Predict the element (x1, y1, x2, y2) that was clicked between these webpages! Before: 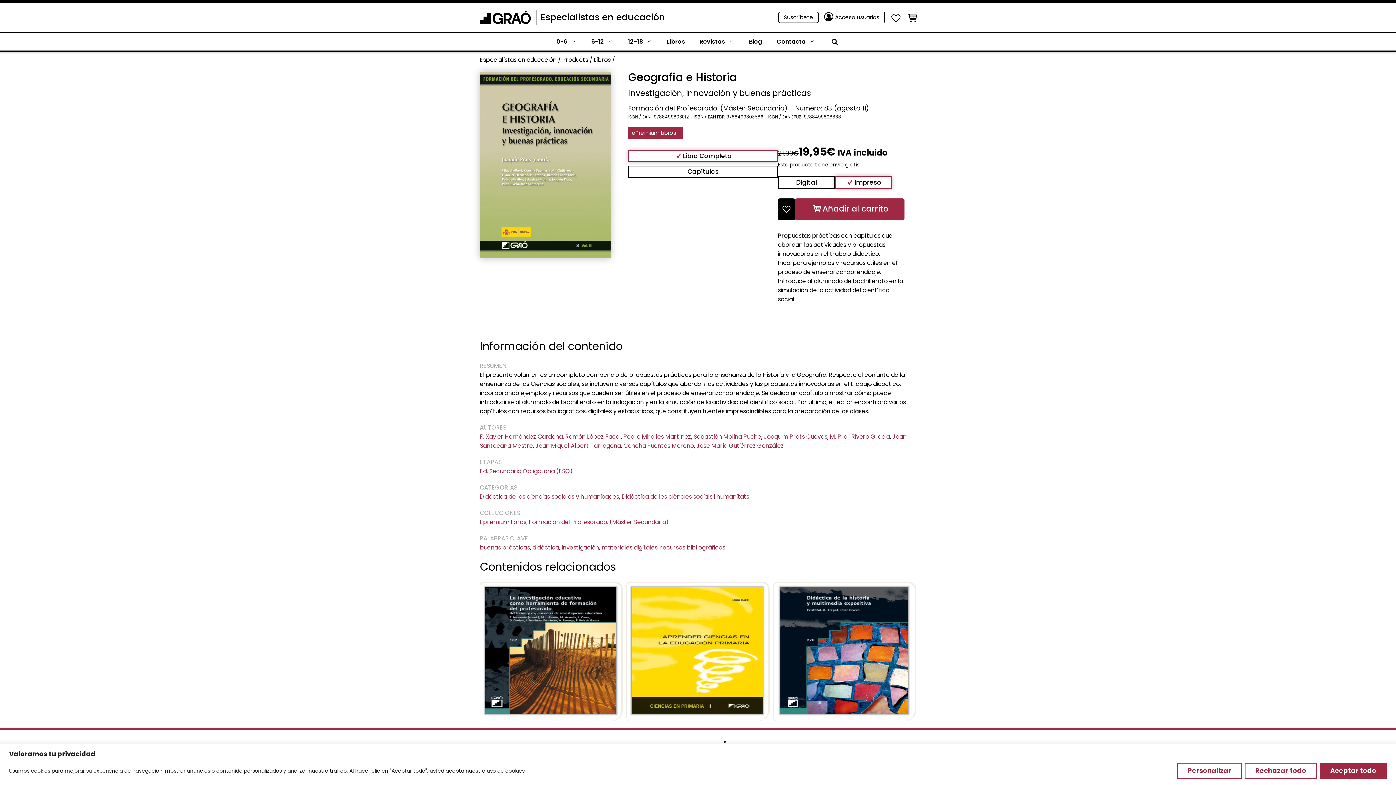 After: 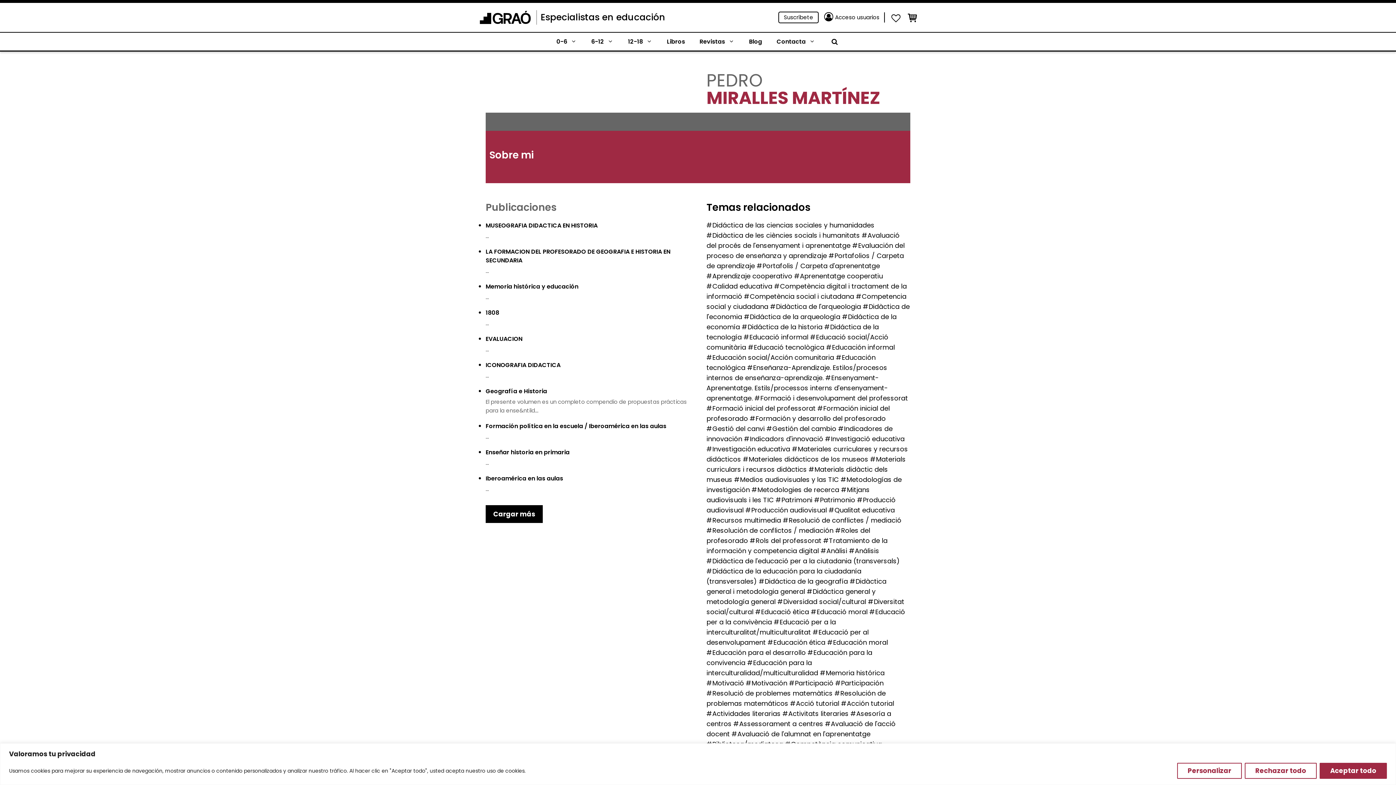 Action: bbox: (623, 432, 691, 441) label: Pedro Miralles Martínez